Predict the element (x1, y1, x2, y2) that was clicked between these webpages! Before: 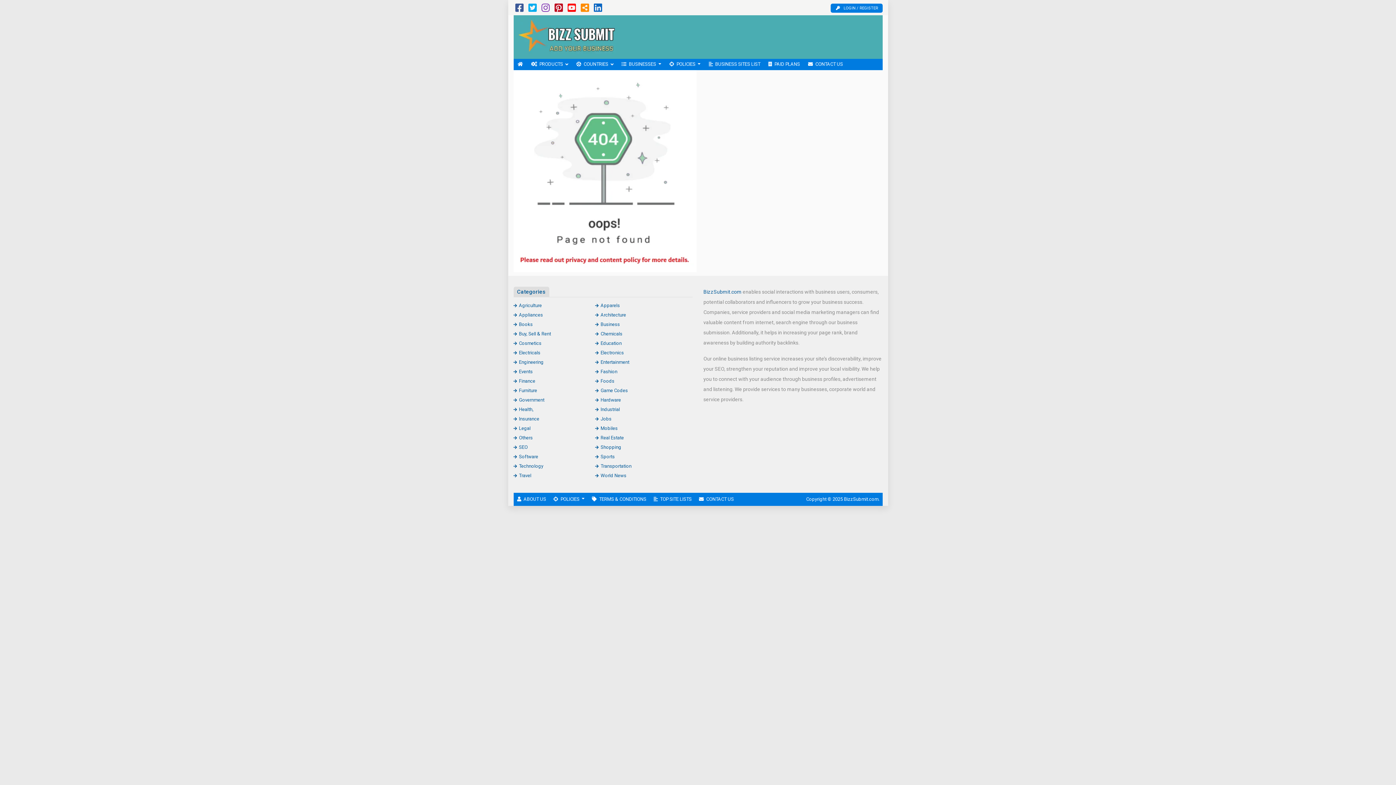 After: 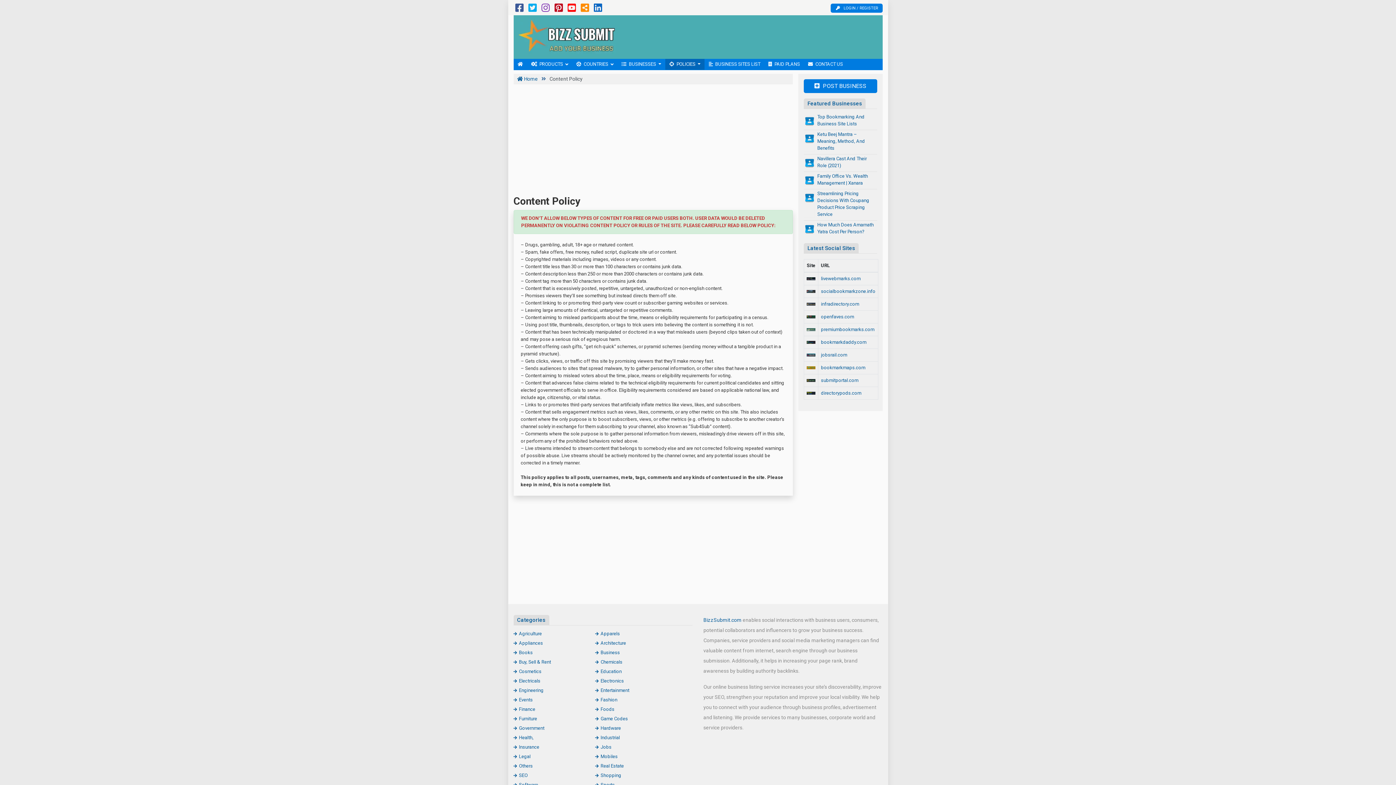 Action: label: POLICIES  bbox: (549, 492, 588, 506)